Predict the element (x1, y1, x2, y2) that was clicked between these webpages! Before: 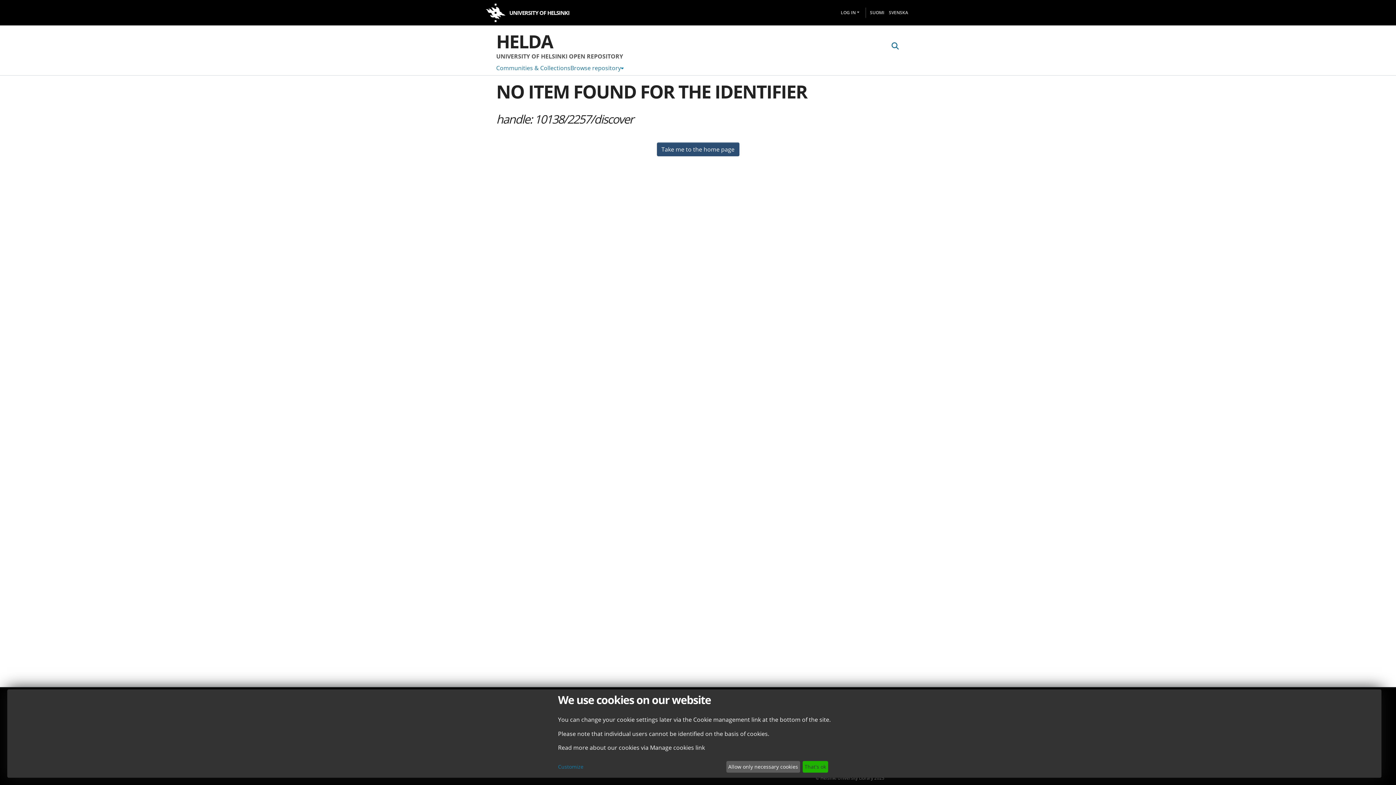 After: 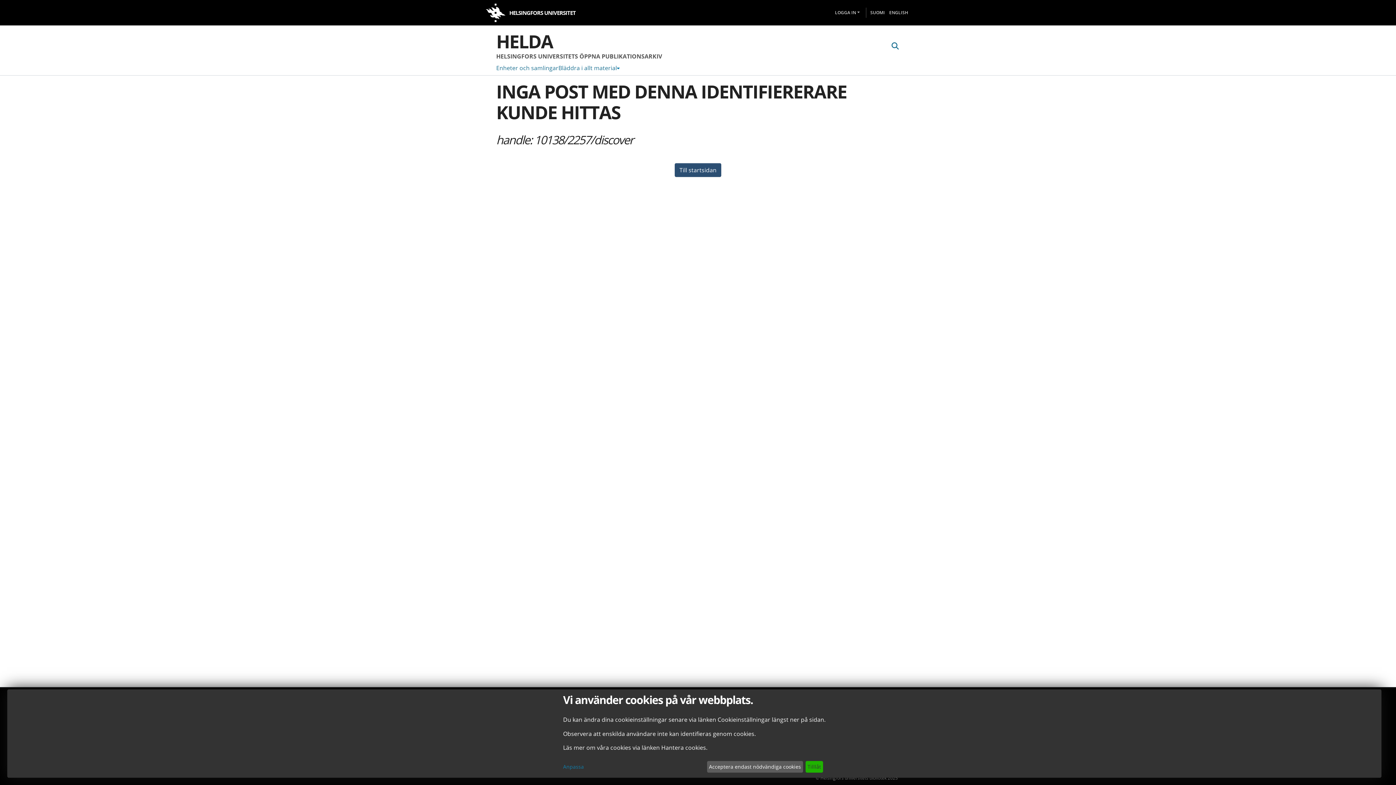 Action: label: SV bbox: (884, 7, 910, 17)